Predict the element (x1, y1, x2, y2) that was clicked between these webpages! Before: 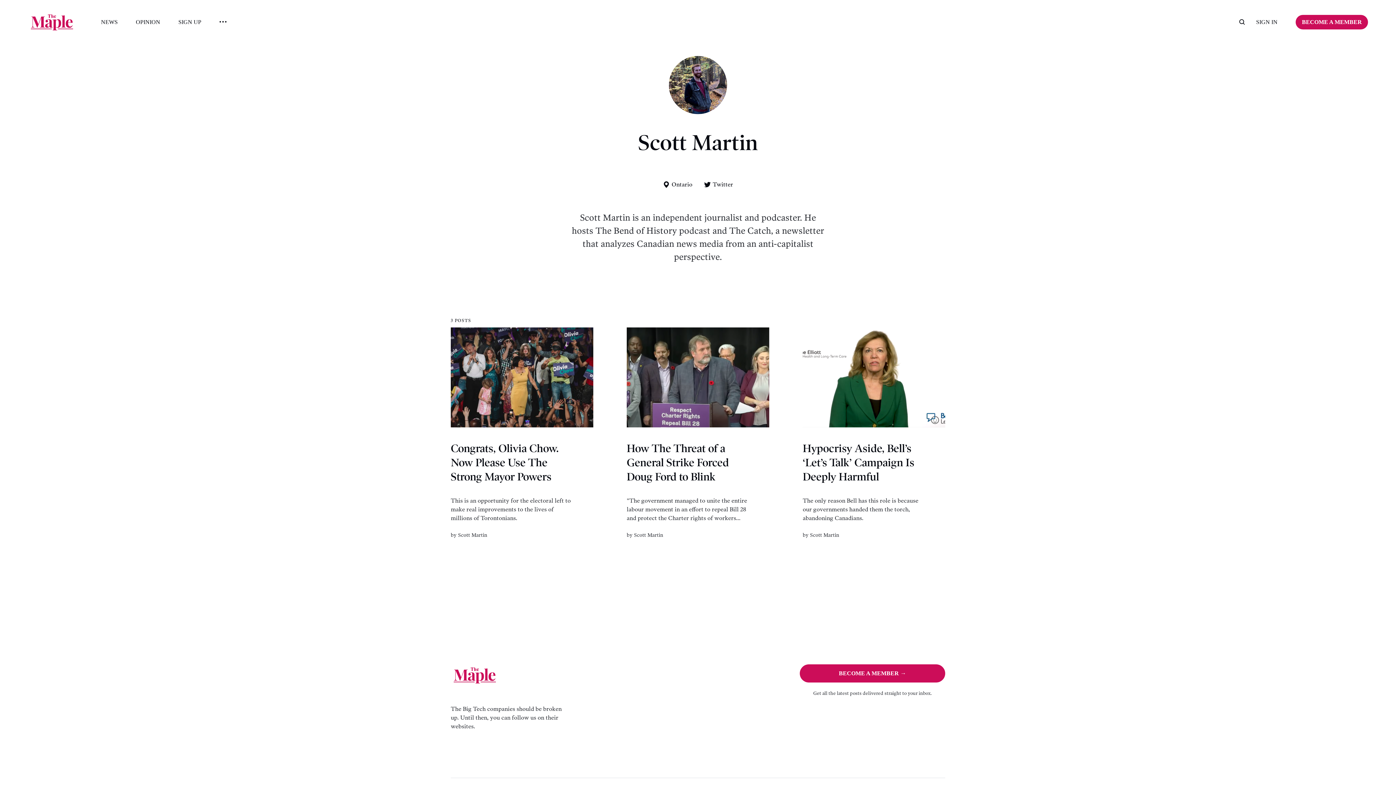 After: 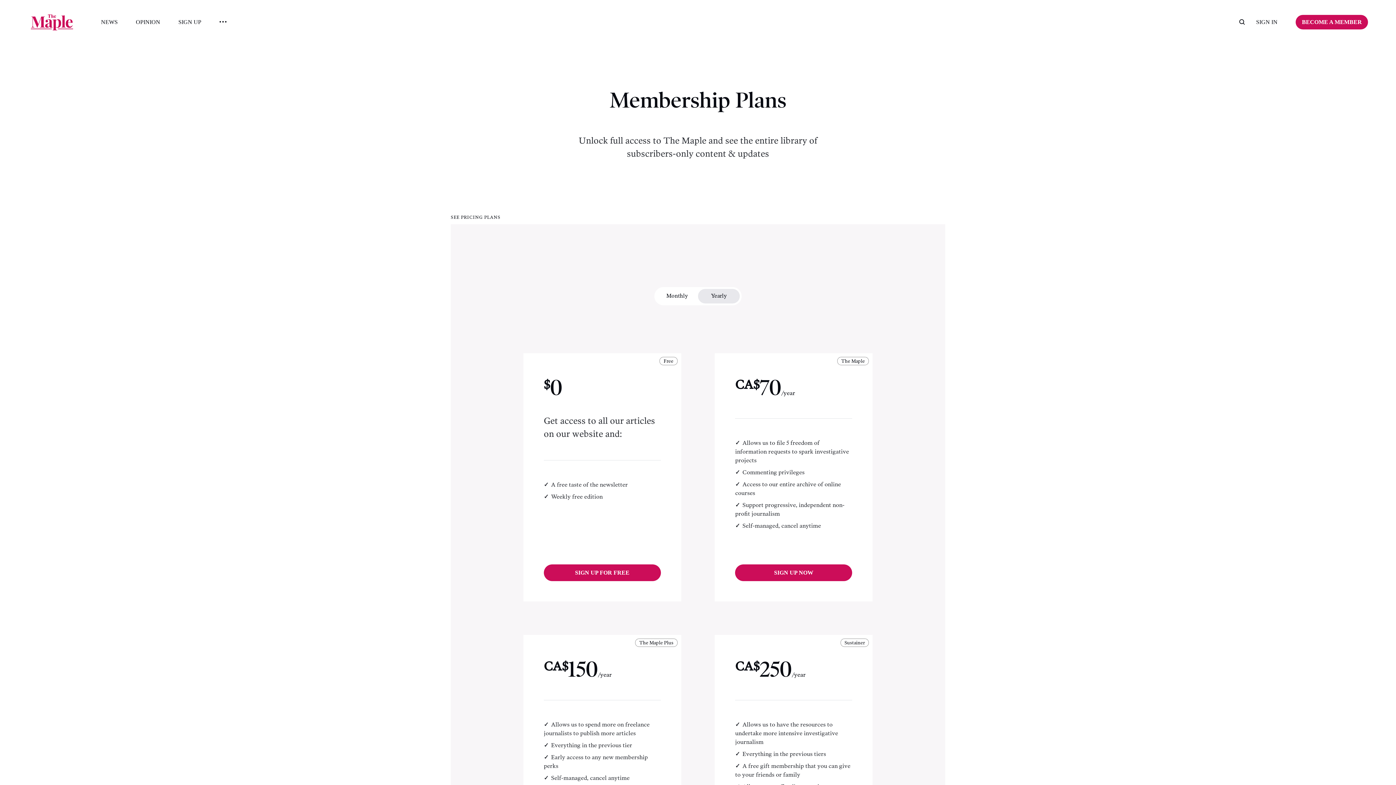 Action: label: BECOME A MEMBER → bbox: (800, 664, 945, 682)